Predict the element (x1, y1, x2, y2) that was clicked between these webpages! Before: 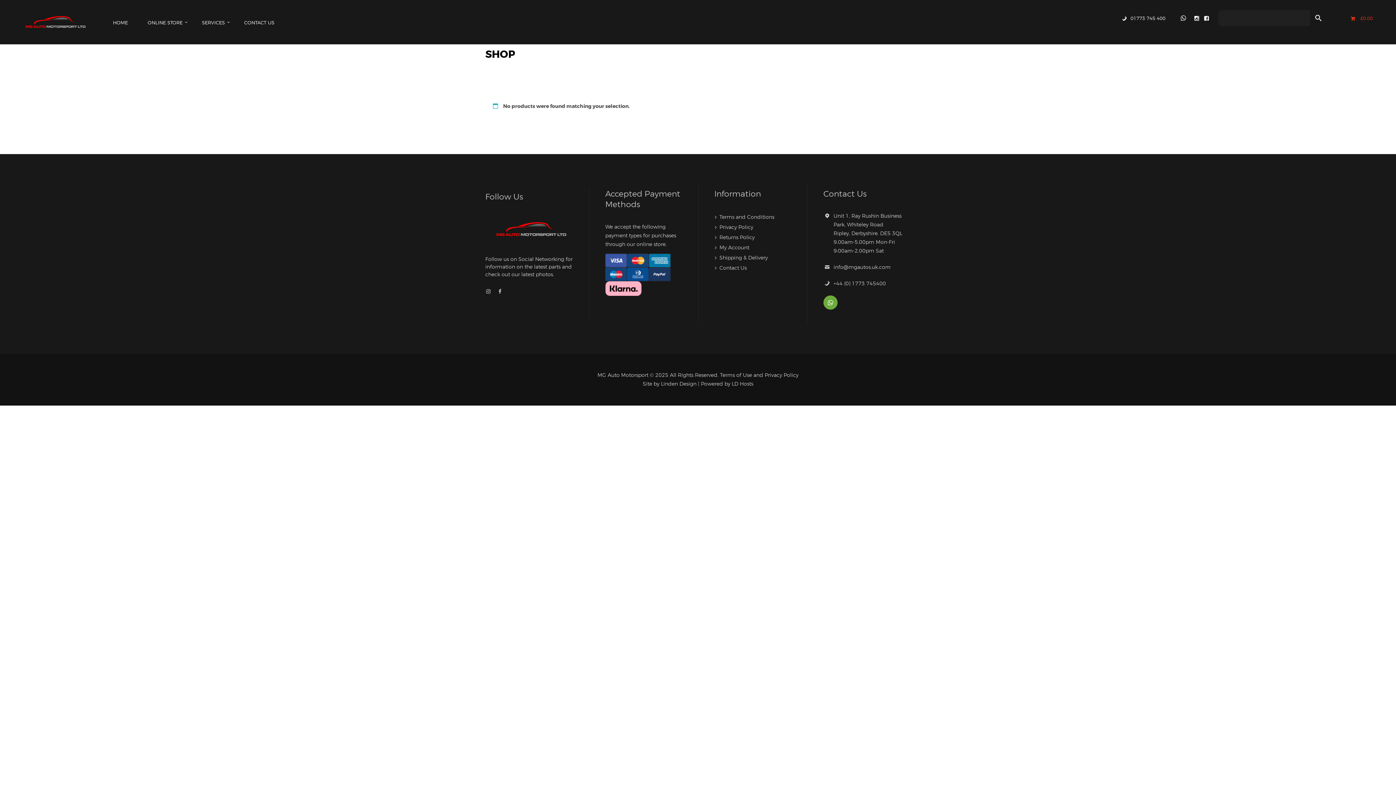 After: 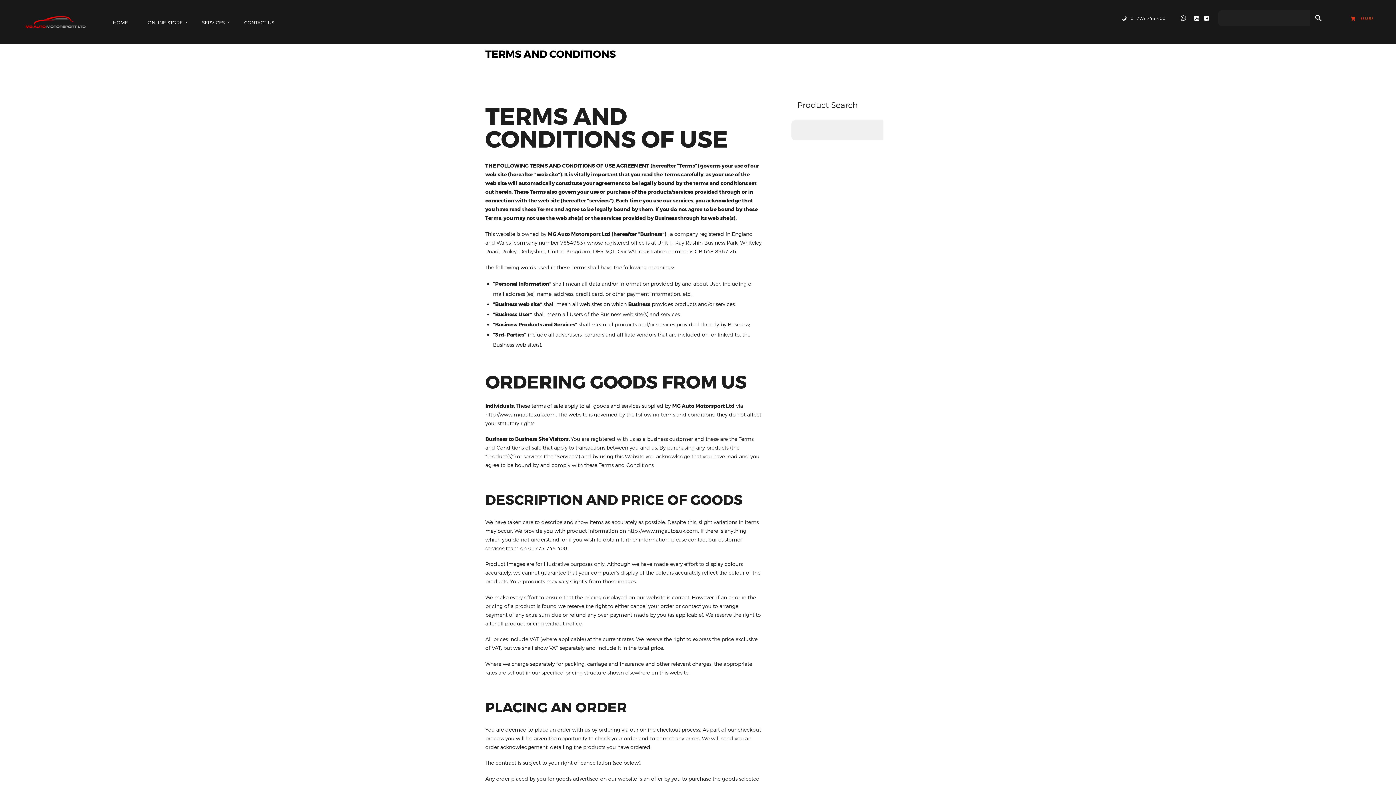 Action: bbox: (719, 213, 774, 220) label: Terms and Conditions